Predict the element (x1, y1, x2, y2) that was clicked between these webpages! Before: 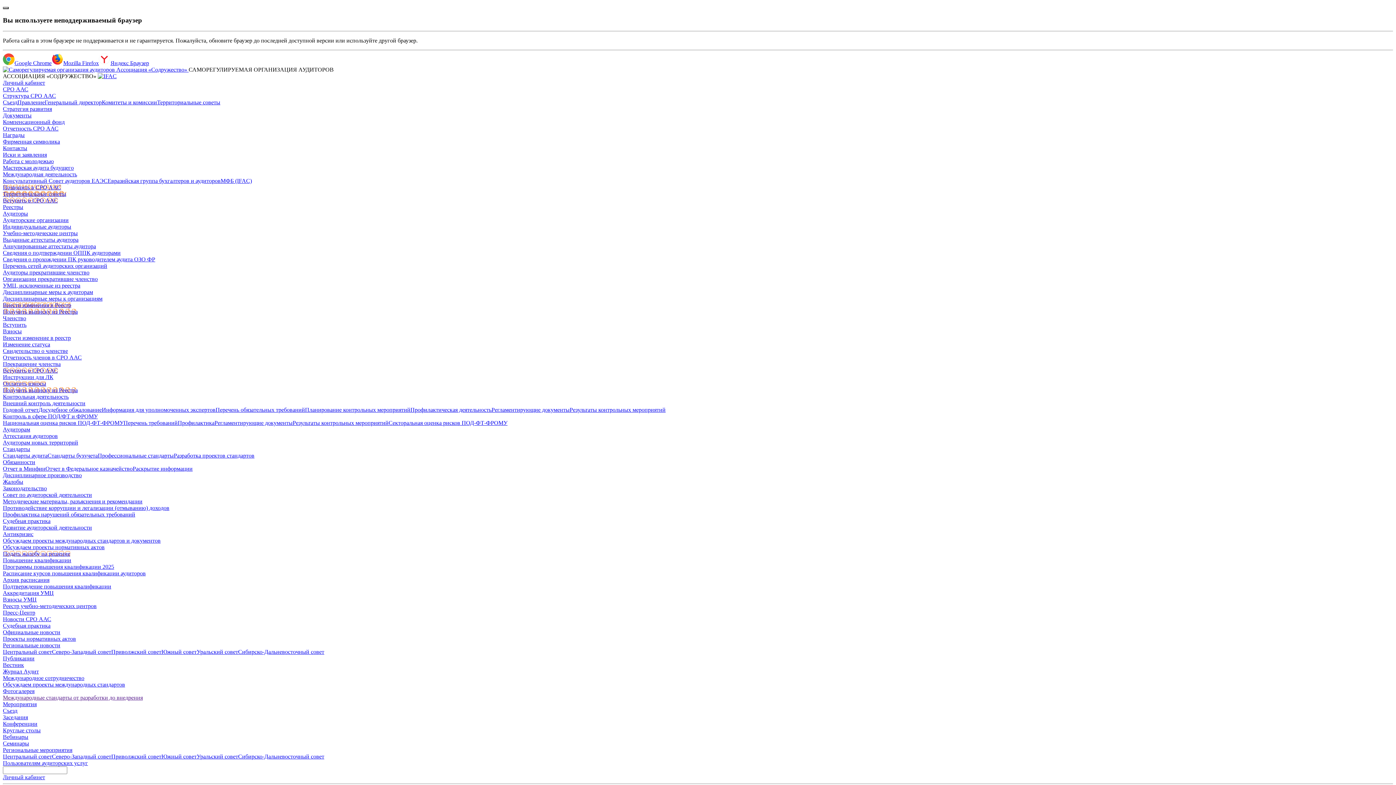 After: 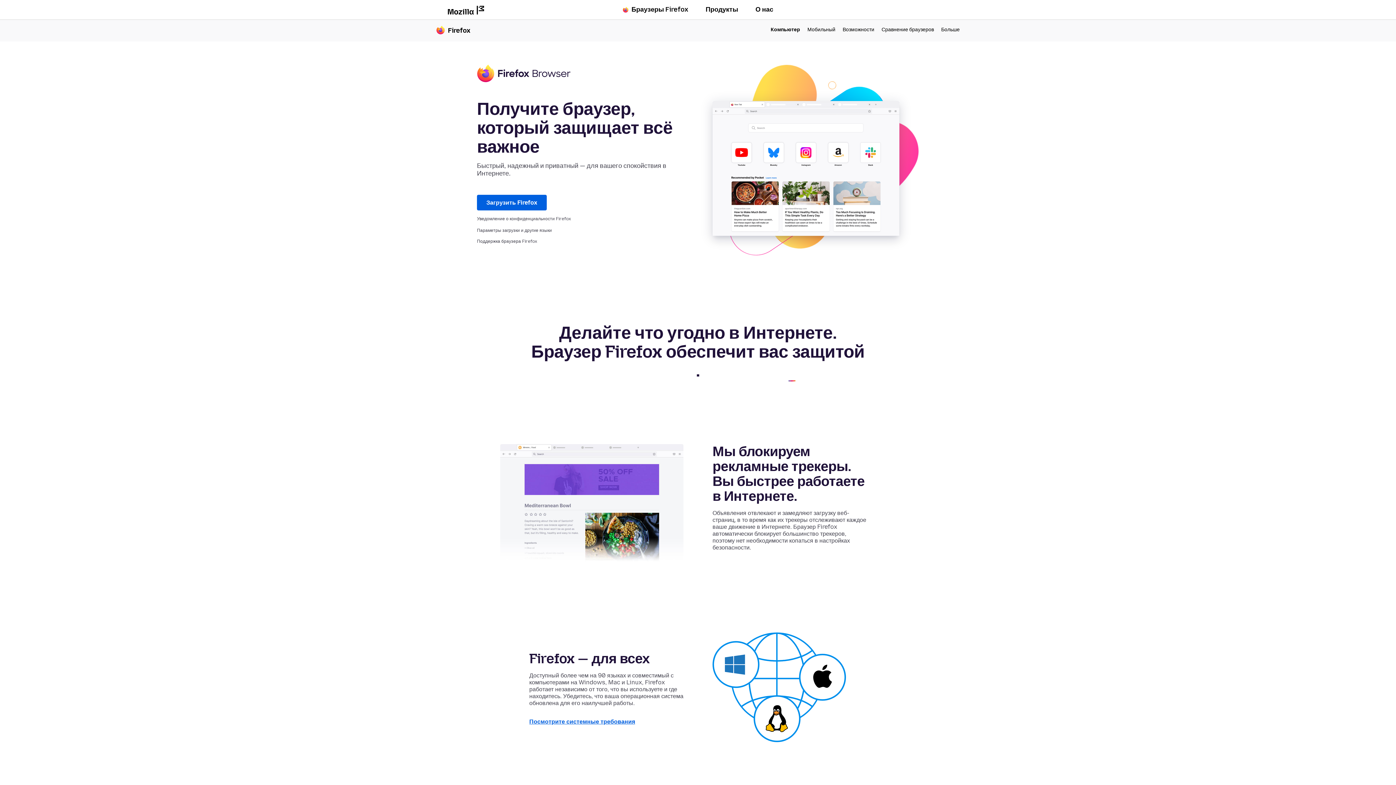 Action: label: Mozilla Firefox bbox: (51, 60, 98, 66)